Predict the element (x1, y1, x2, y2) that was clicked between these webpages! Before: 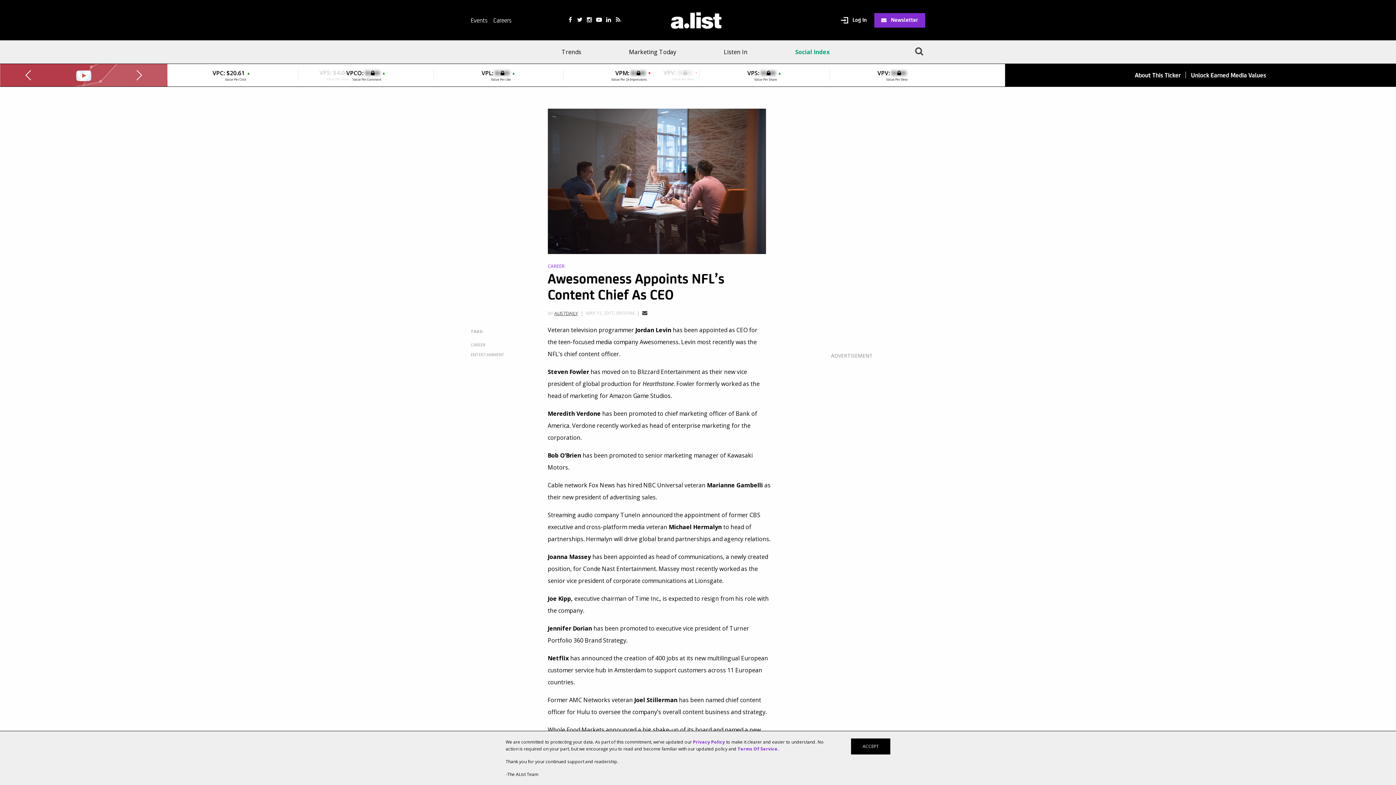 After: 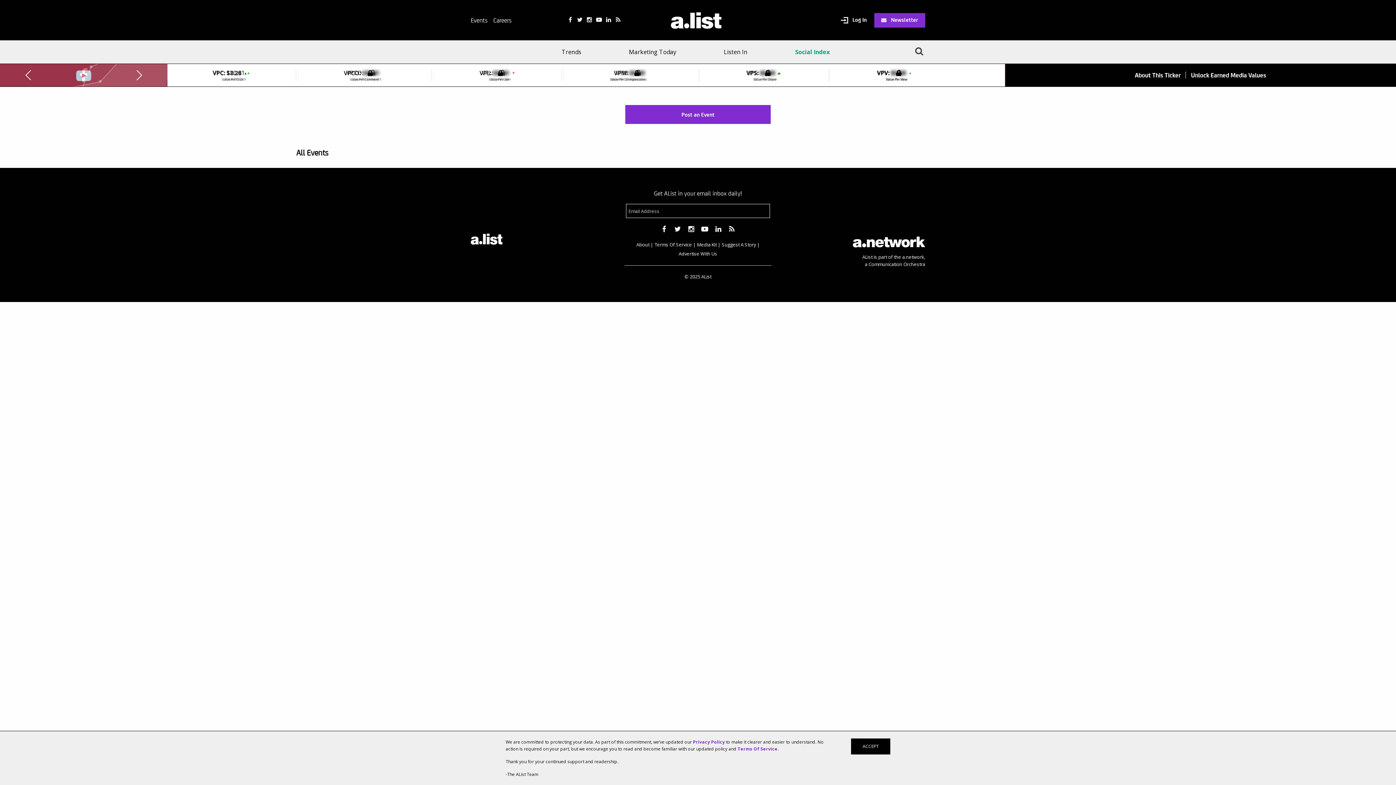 Action: label: Events bbox: (470, 15, 487, 24)